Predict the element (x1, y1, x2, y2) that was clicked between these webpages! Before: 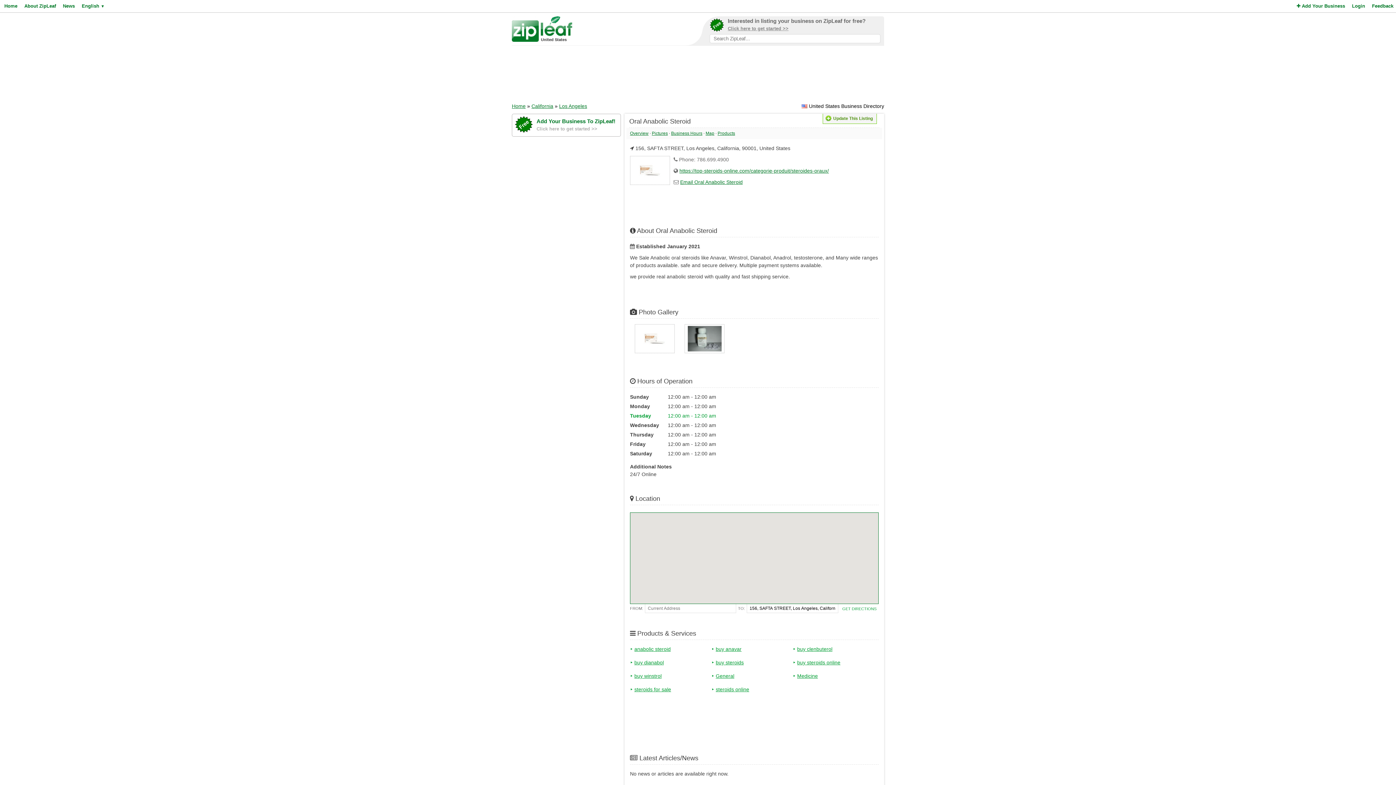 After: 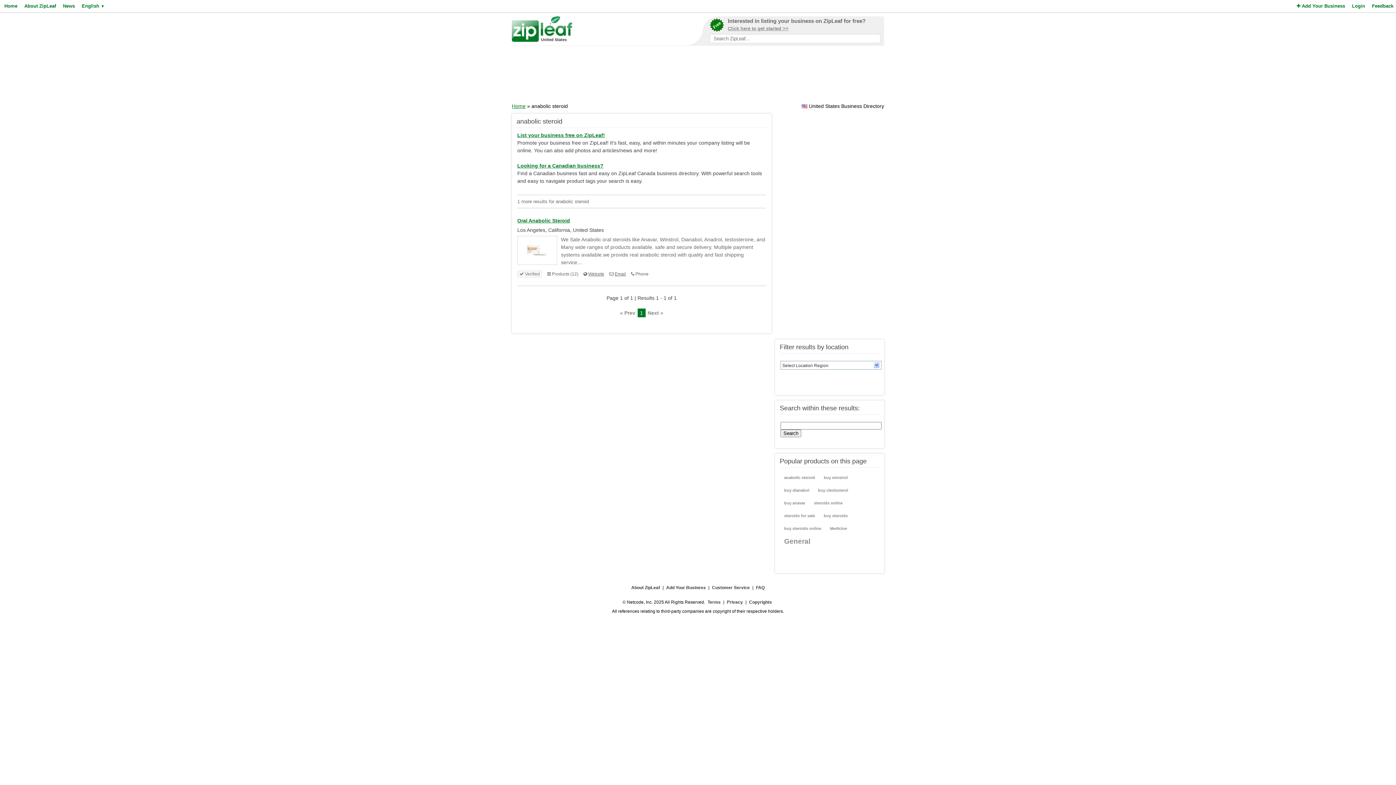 Action: label: ‣ anabolic steroid bbox: (630, 645, 711, 657)